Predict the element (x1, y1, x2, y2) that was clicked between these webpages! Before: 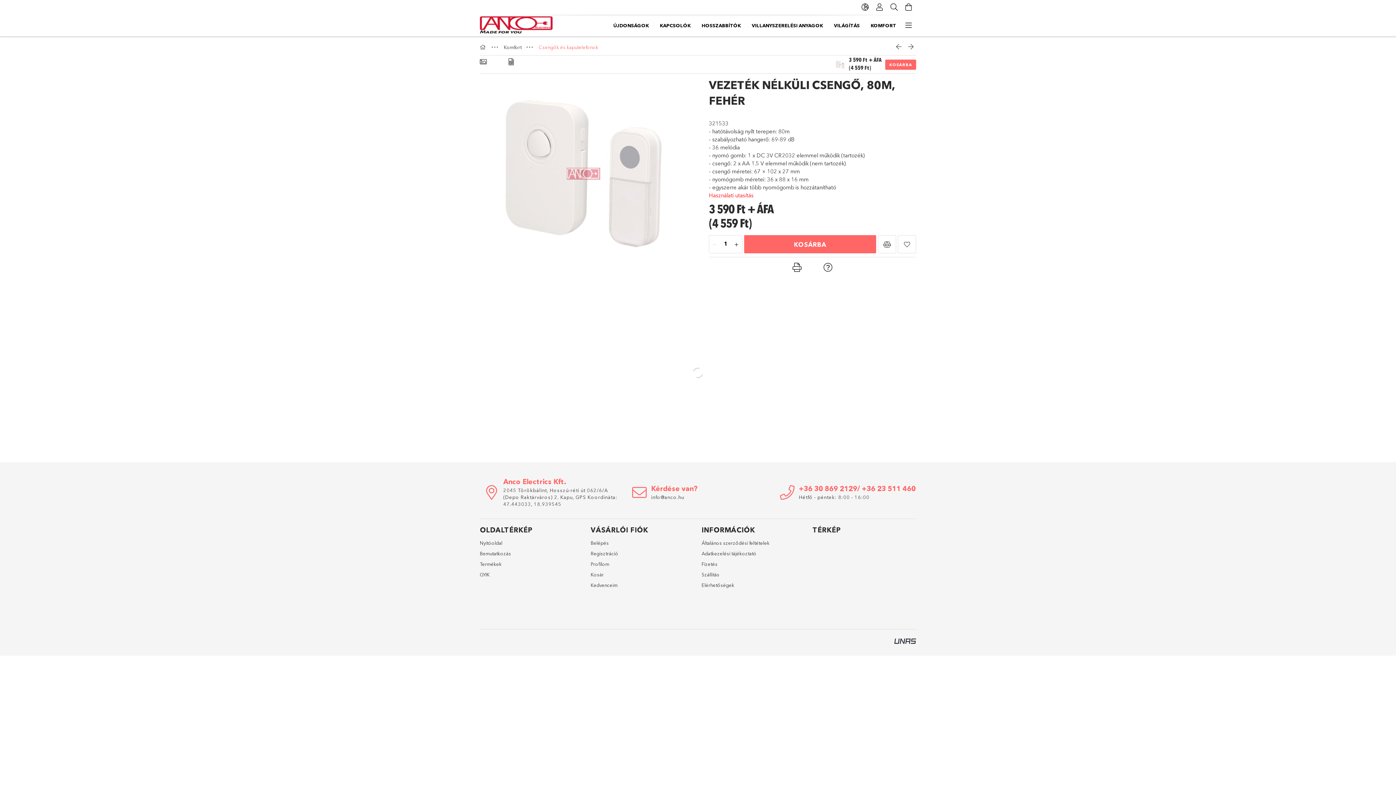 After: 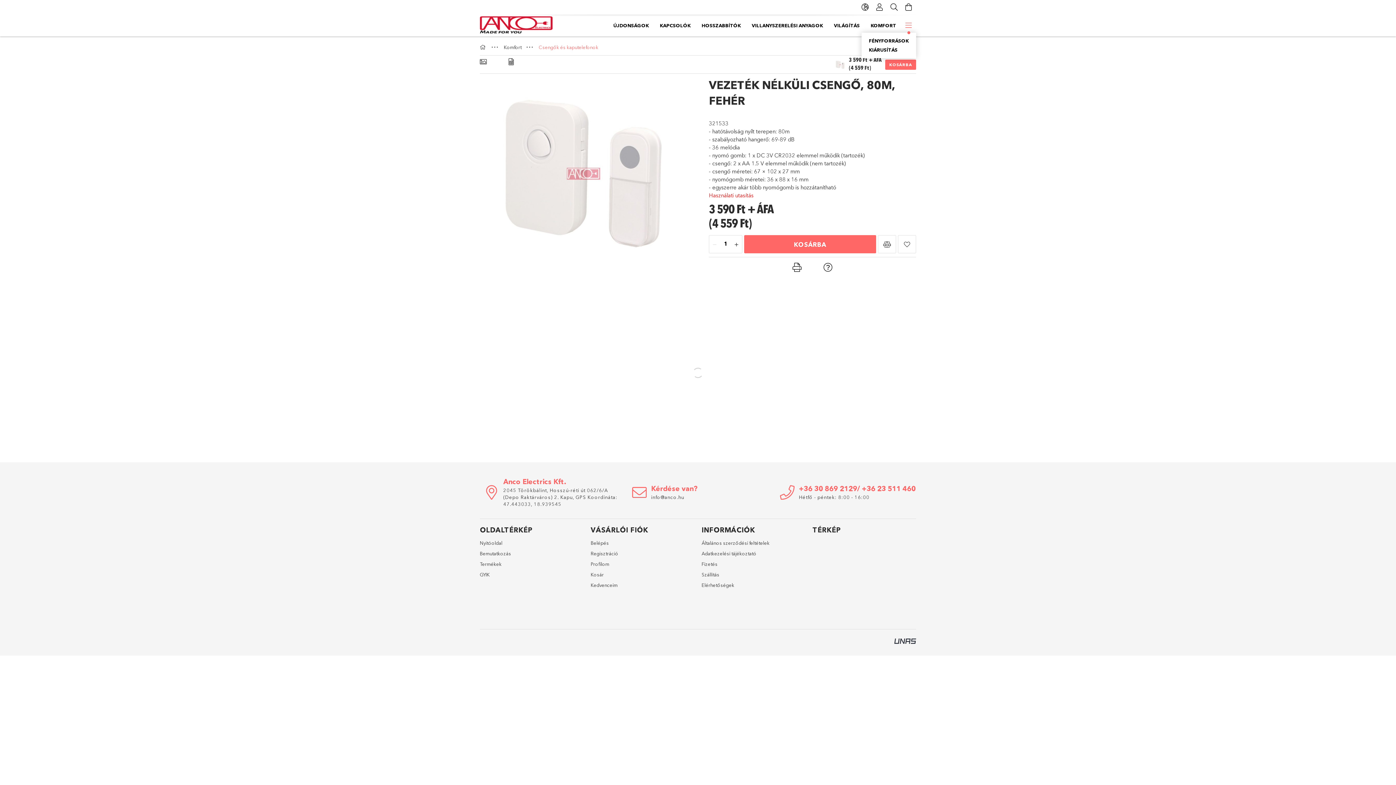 Action: label: további menüpontok bbox: (901, 18, 916, 32)